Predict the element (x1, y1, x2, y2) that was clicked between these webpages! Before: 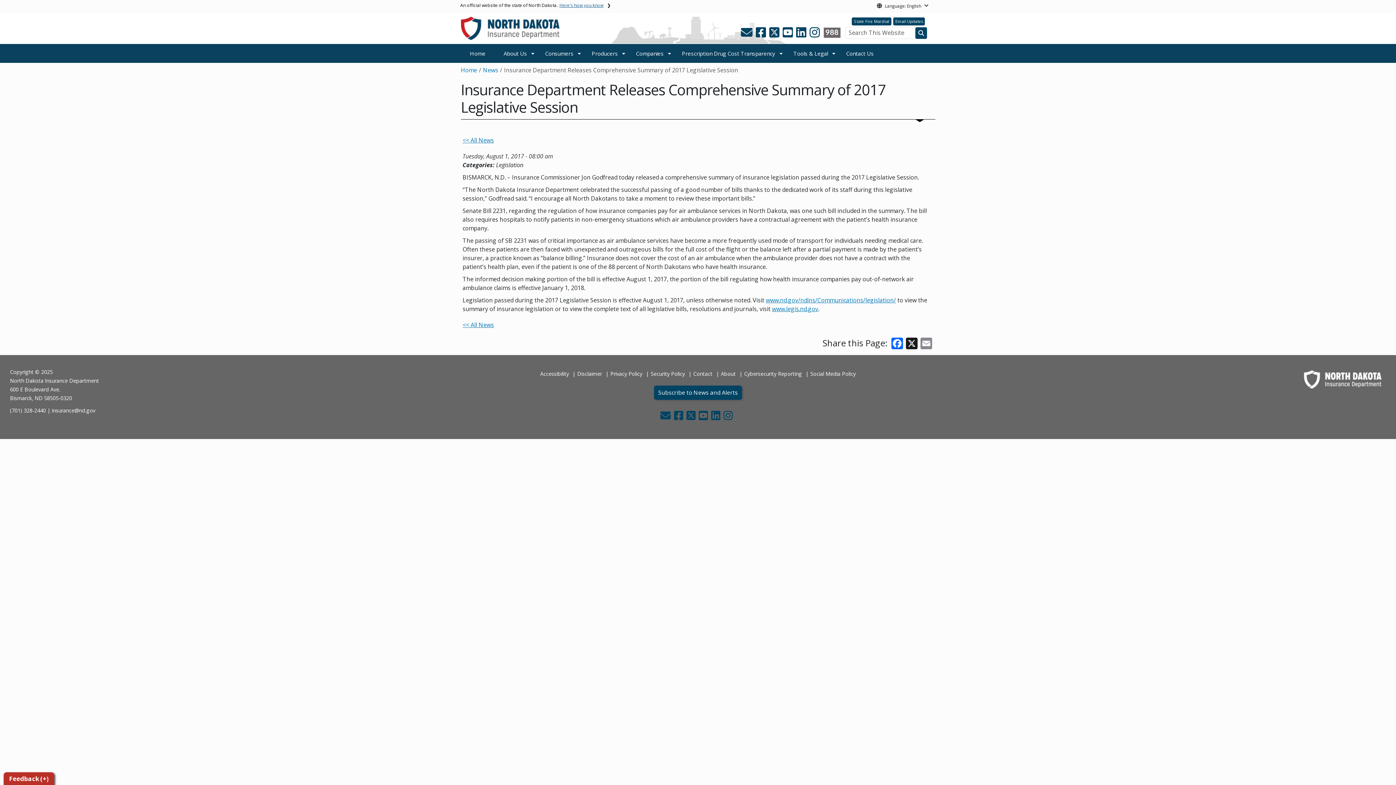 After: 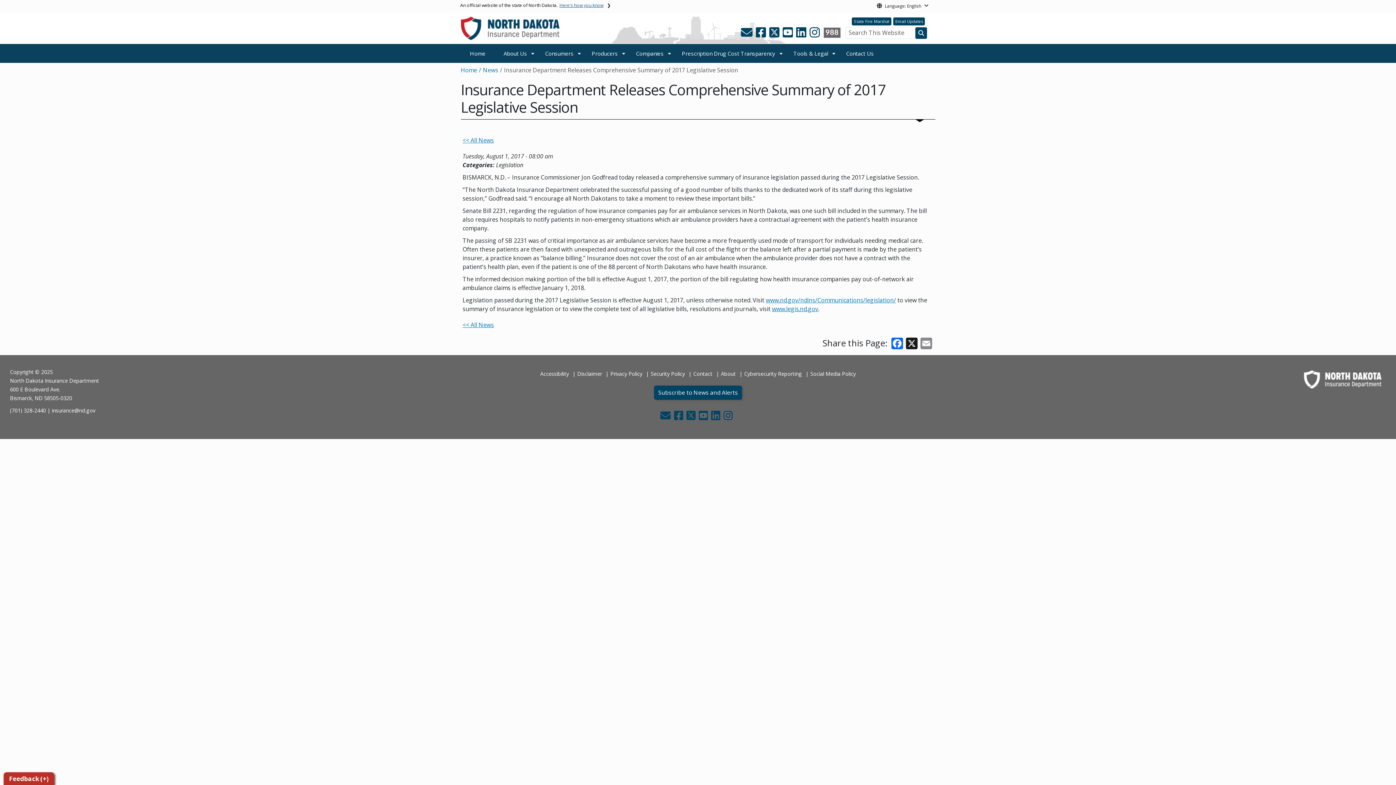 Action: bbox: (796, 30, 808, 38) label:  